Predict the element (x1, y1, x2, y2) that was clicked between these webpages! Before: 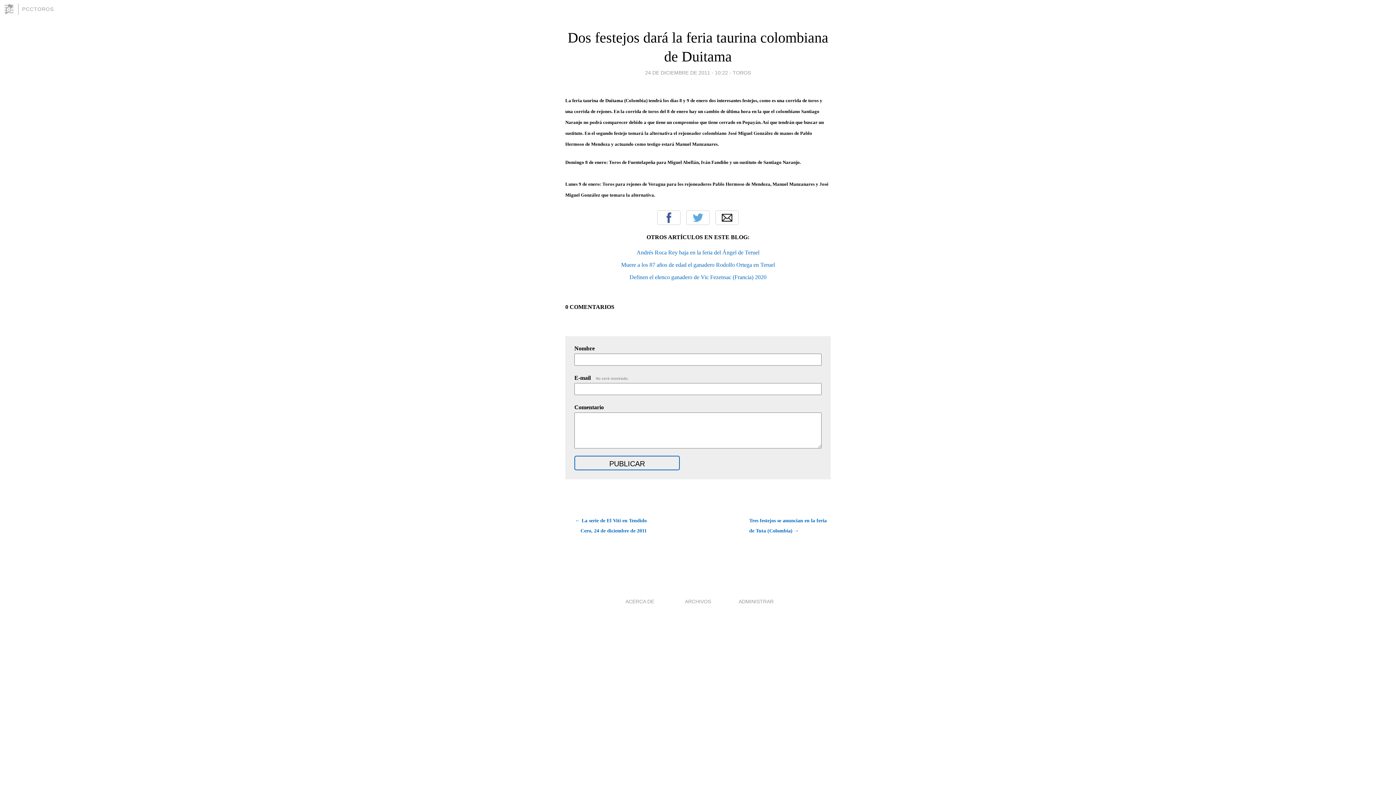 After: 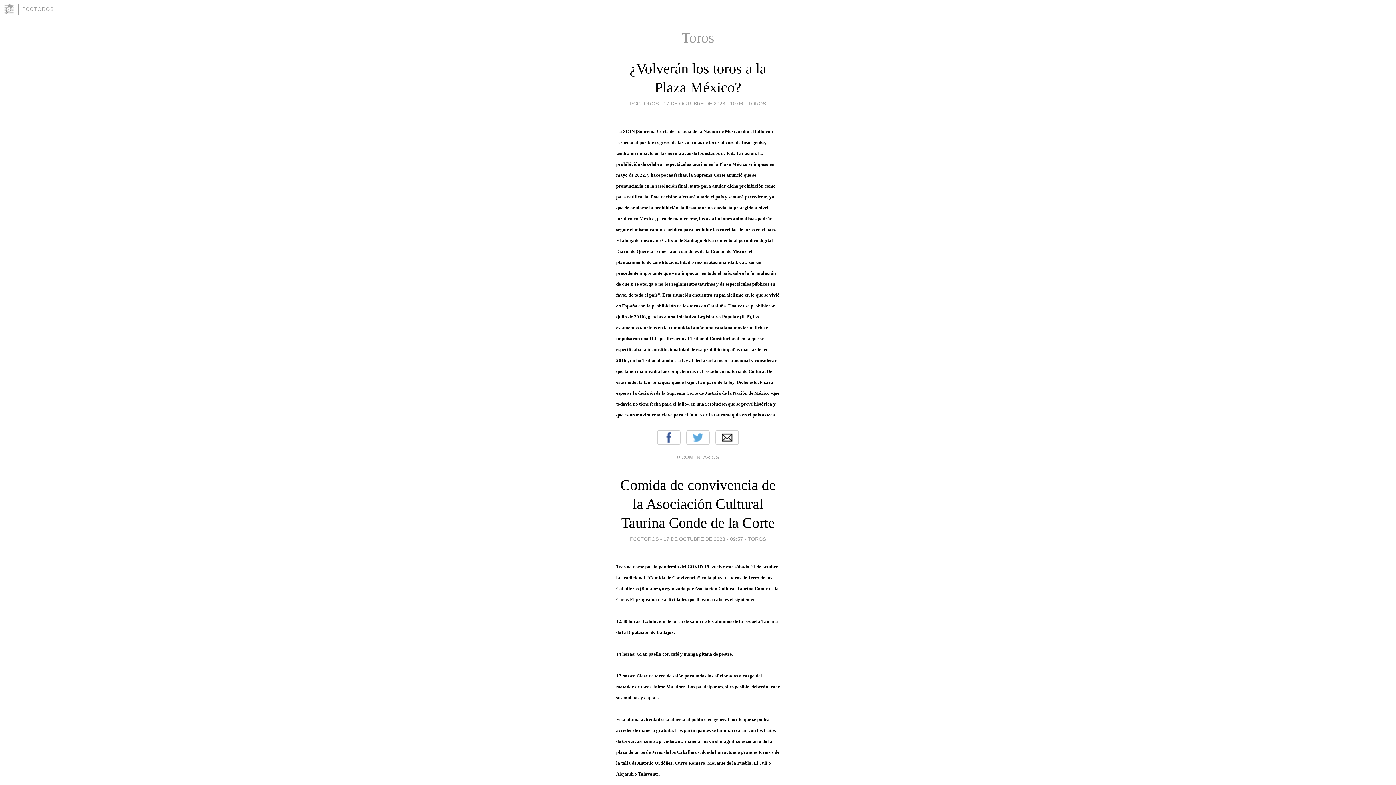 Action: label: TOROS bbox: (732, 67, 751, 77)